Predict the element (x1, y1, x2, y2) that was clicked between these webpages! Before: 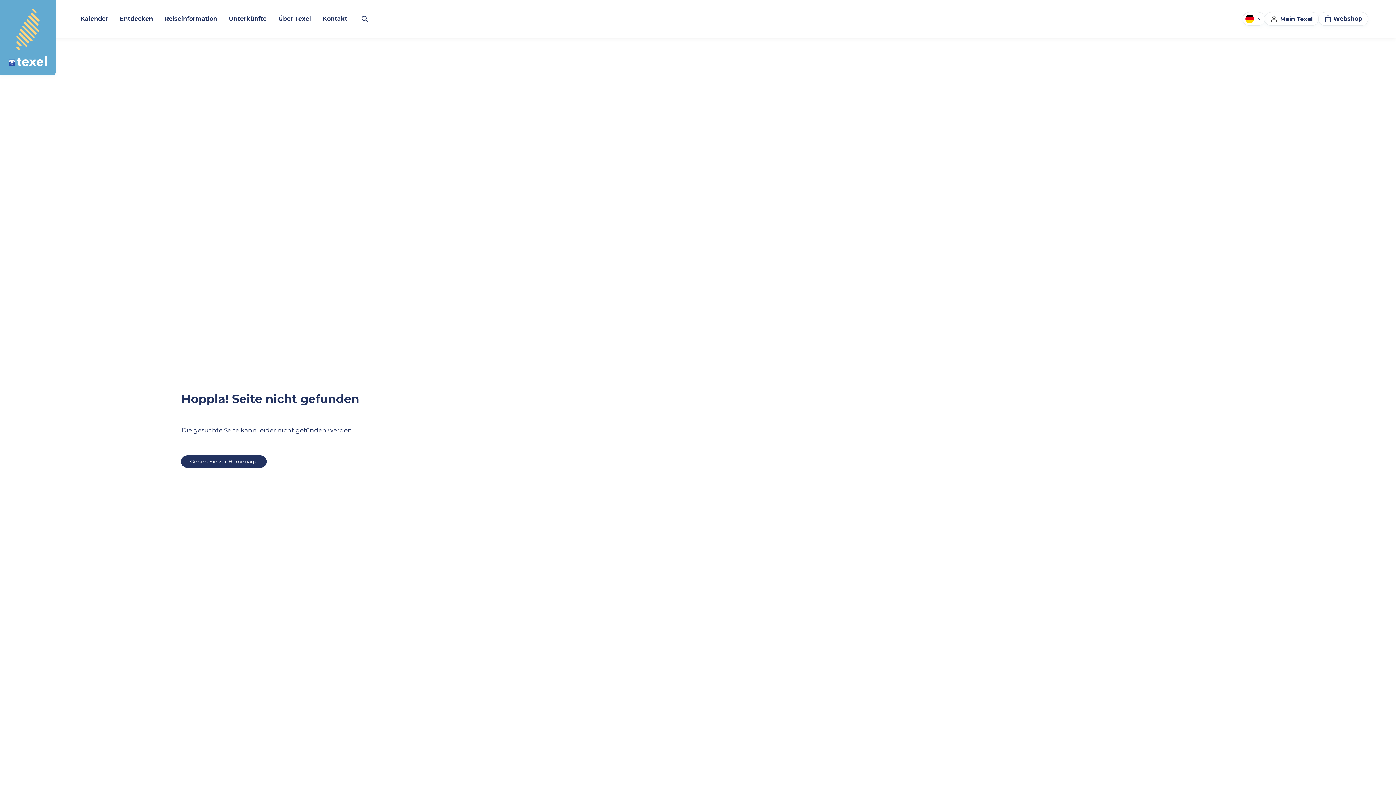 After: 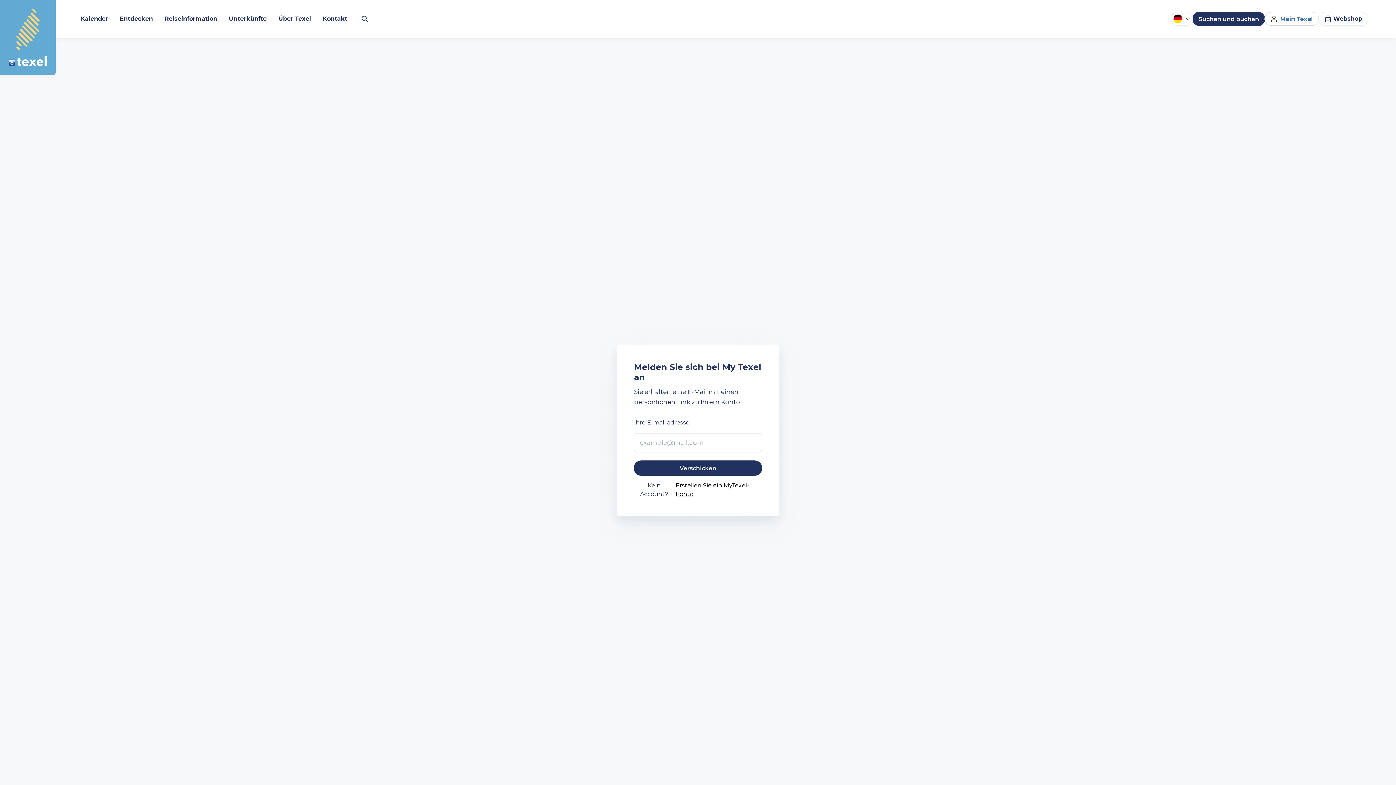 Action: label: Mein Texel bbox: (1265, 12, 1319, 25)